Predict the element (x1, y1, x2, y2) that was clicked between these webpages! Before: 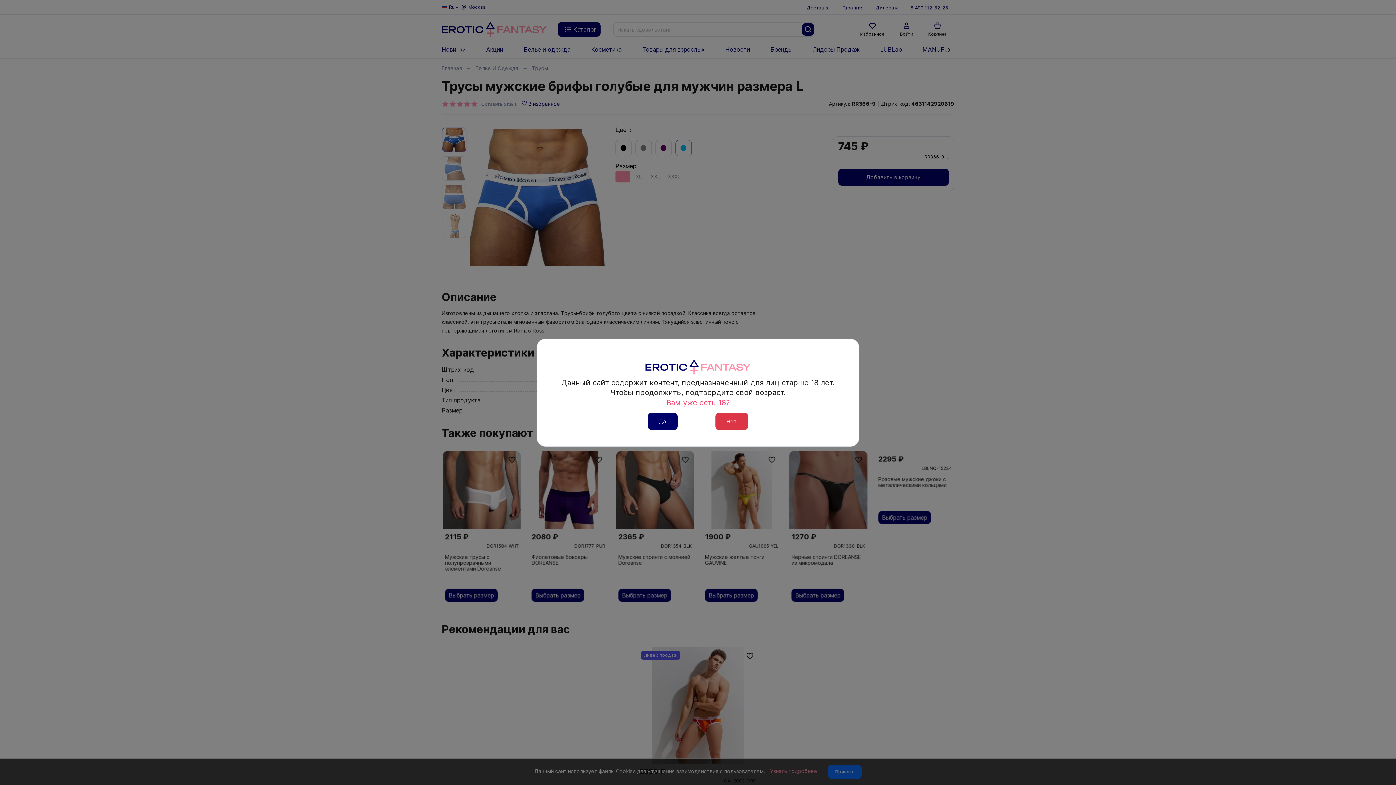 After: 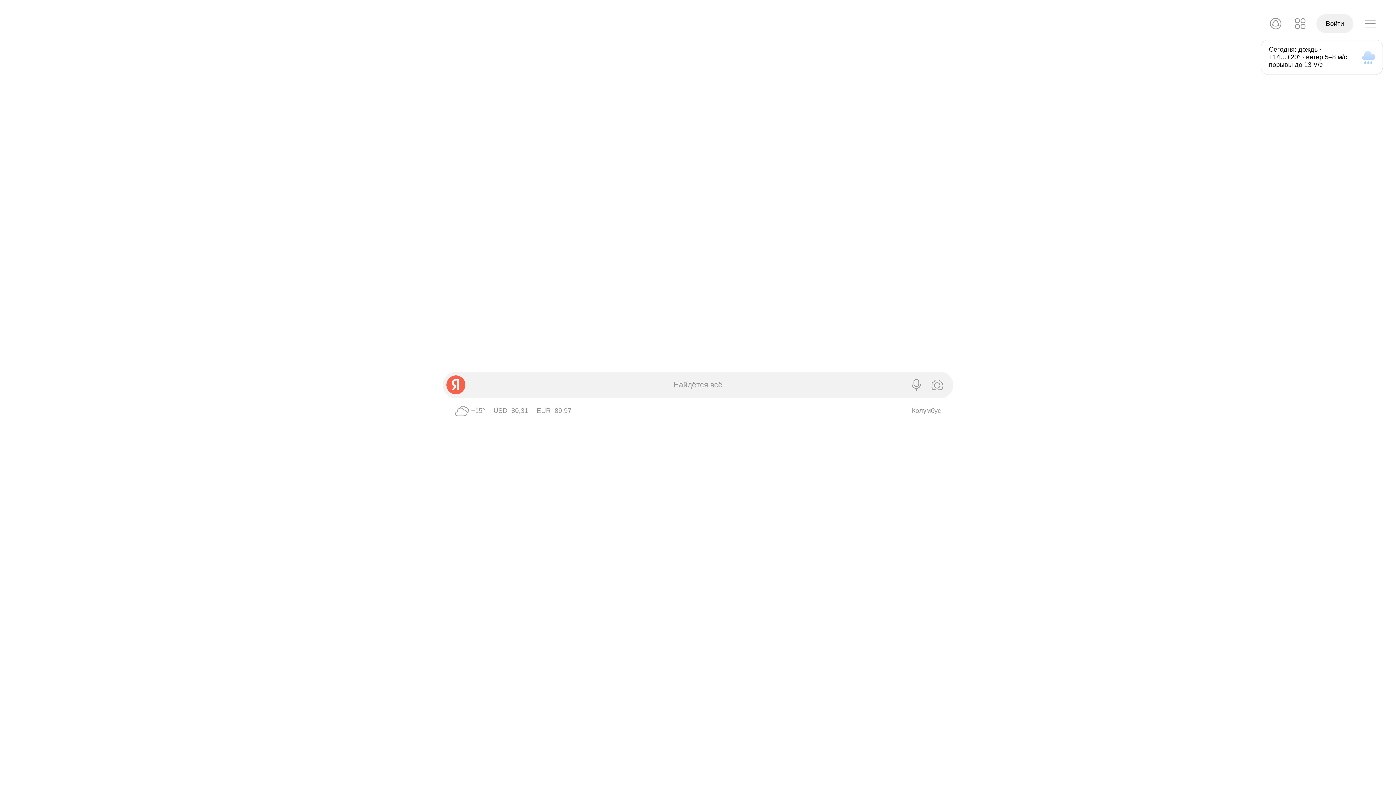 Action: label: Нет bbox: (715, 412, 748, 430)